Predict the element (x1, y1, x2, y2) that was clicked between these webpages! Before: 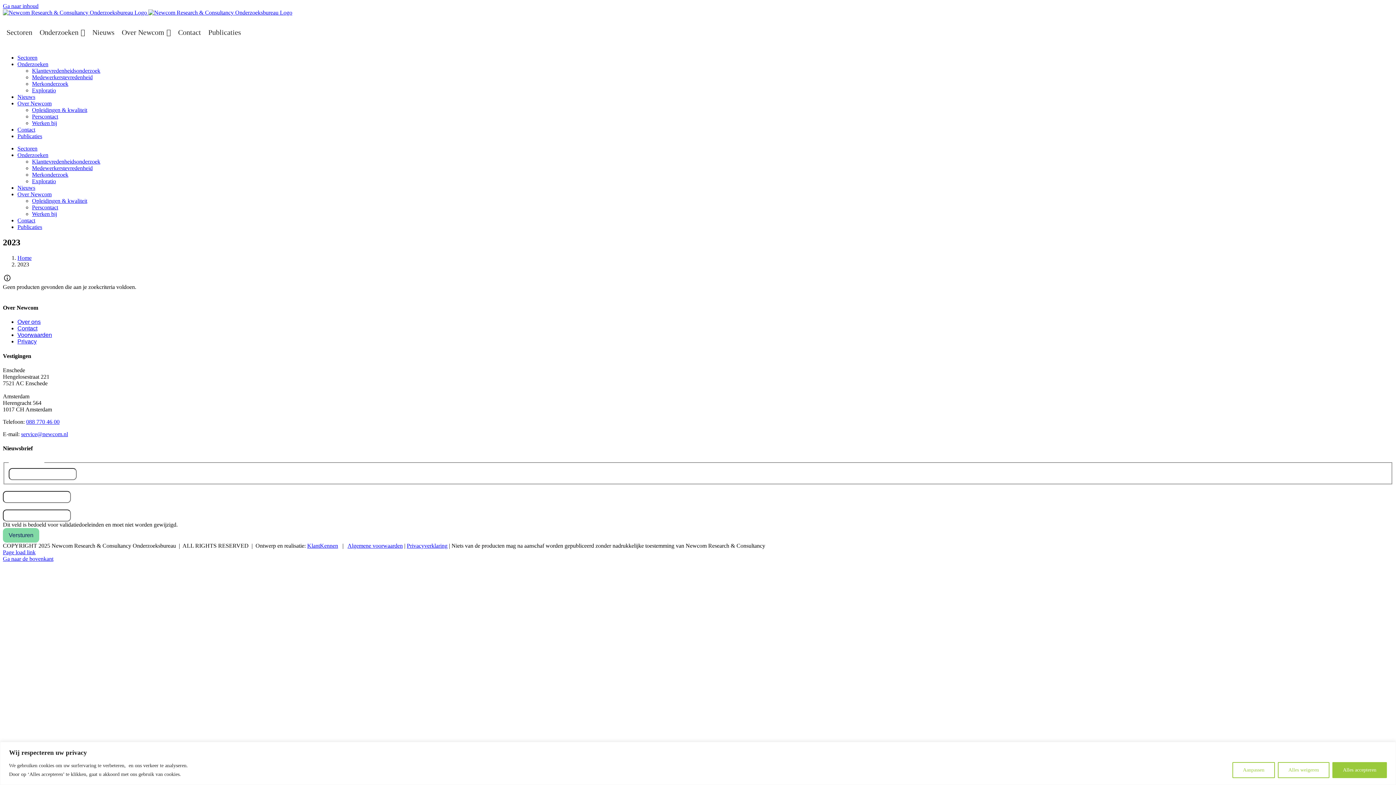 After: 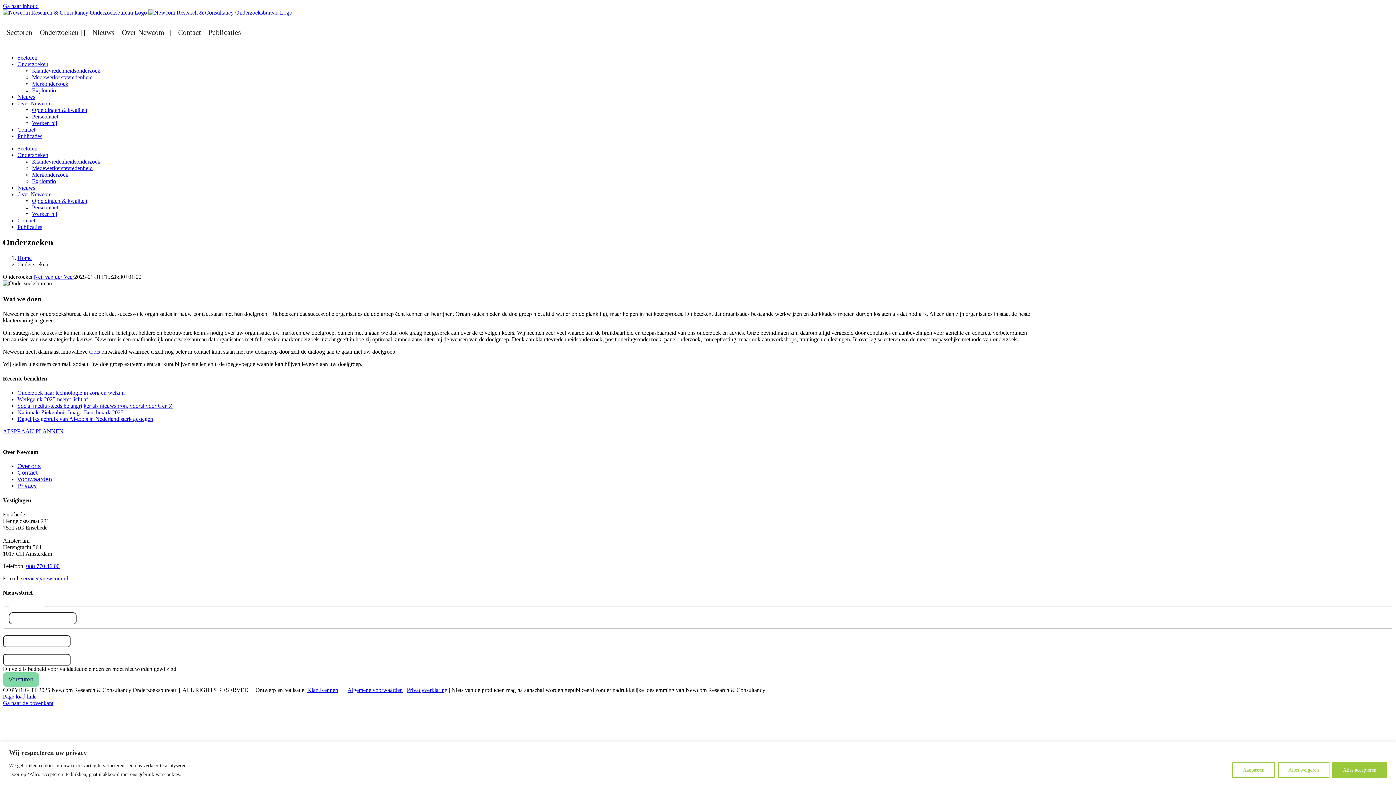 Action: label: Onderzoeken bbox: (17, 152, 48, 158)